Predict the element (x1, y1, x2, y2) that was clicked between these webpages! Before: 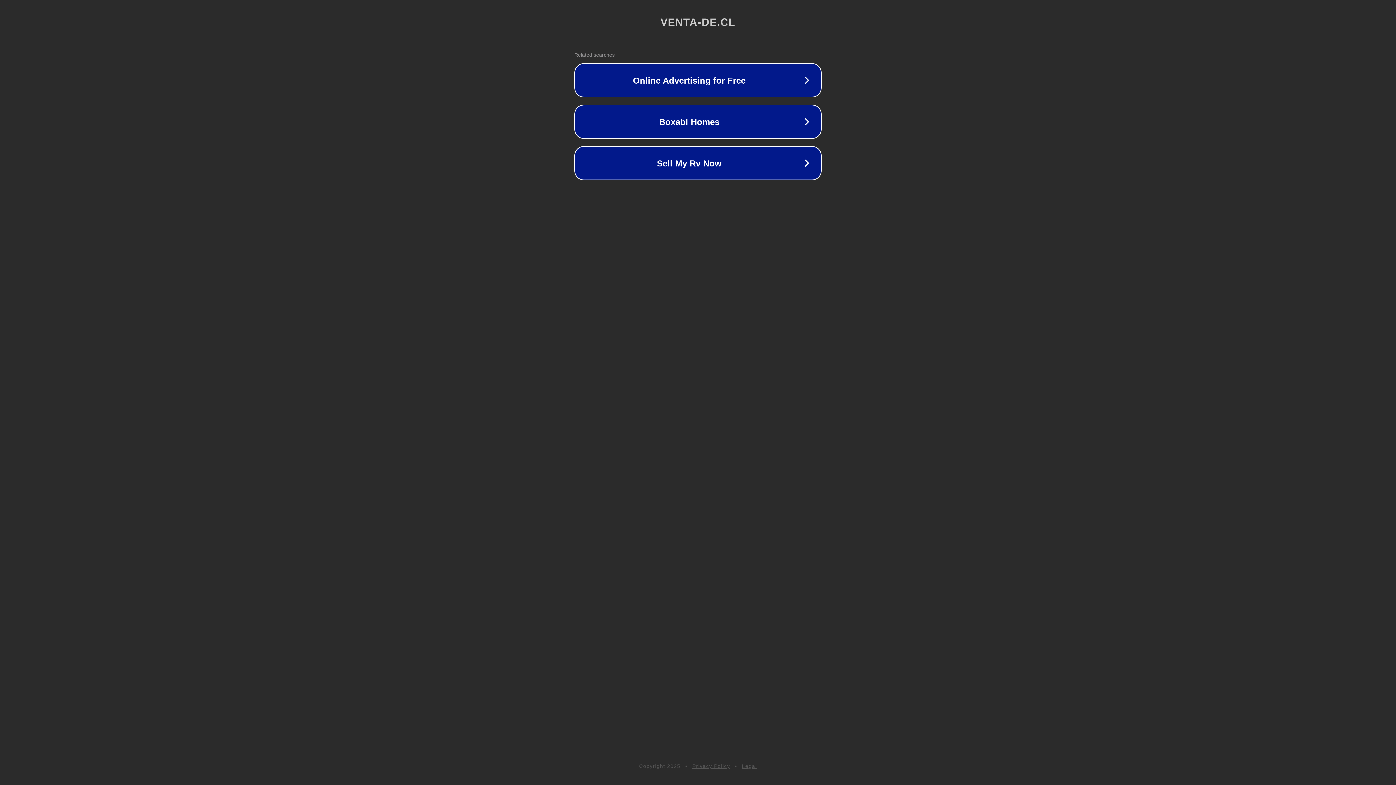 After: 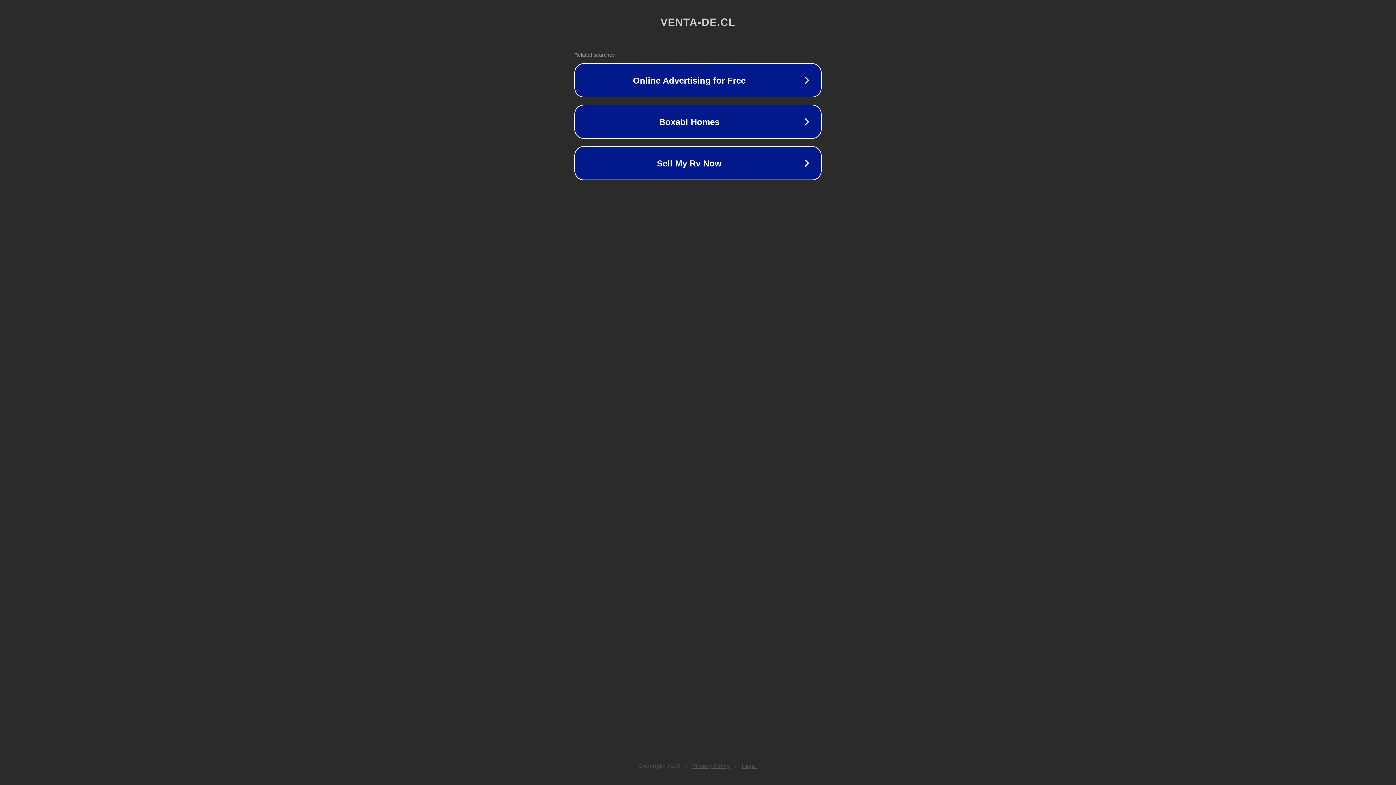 Action: bbox: (692, 763, 730, 769) label: Privacy Policy